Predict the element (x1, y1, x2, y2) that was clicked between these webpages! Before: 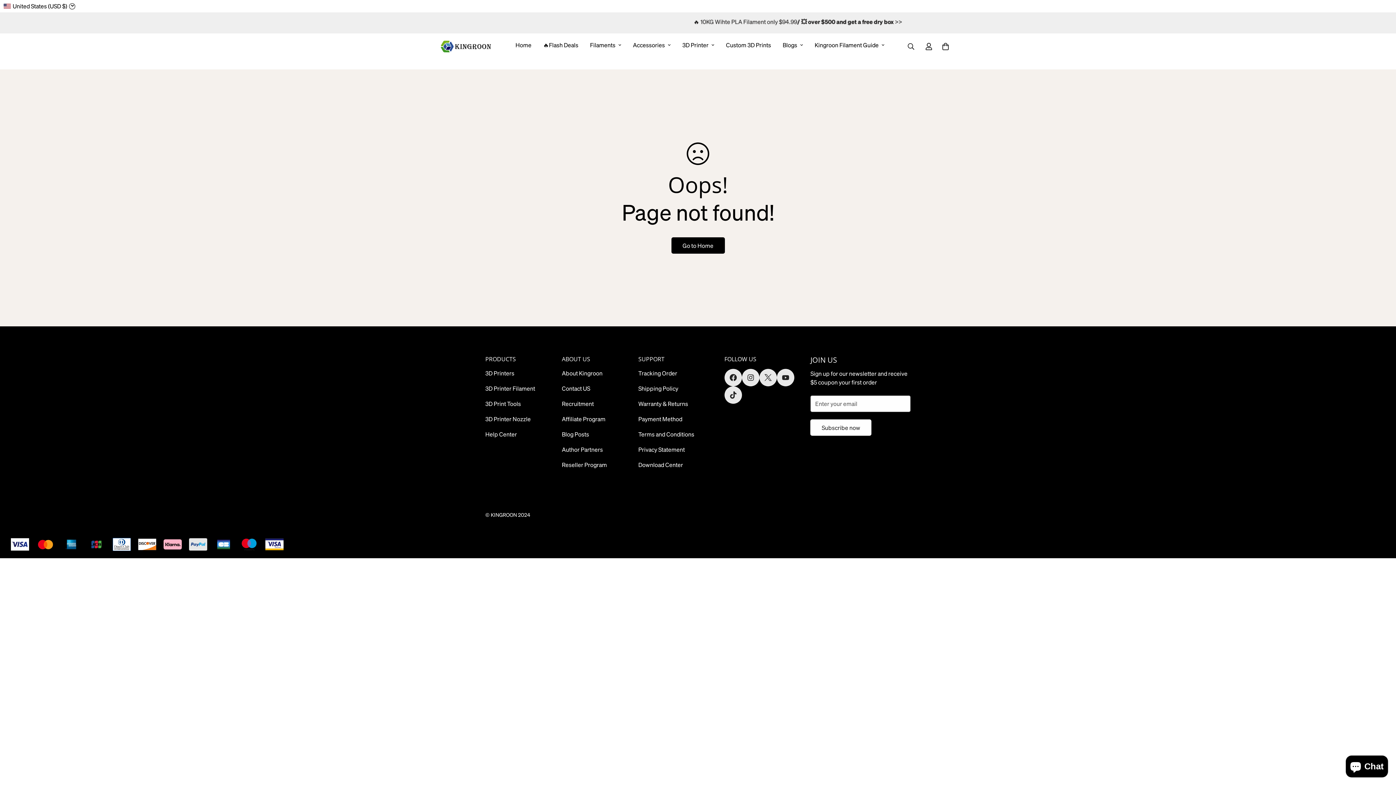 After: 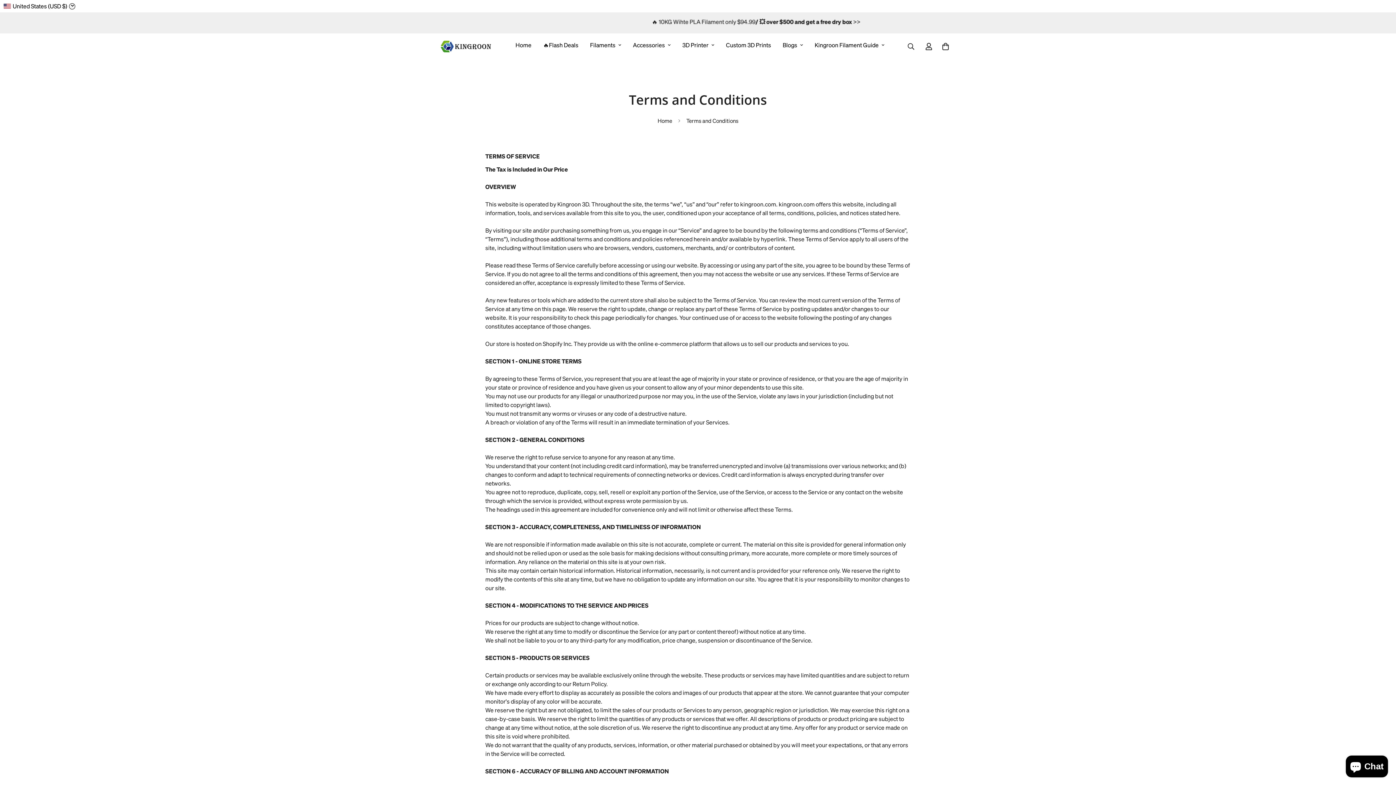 Action: label: Terms and Conditions bbox: (638, 430, 694, 438)